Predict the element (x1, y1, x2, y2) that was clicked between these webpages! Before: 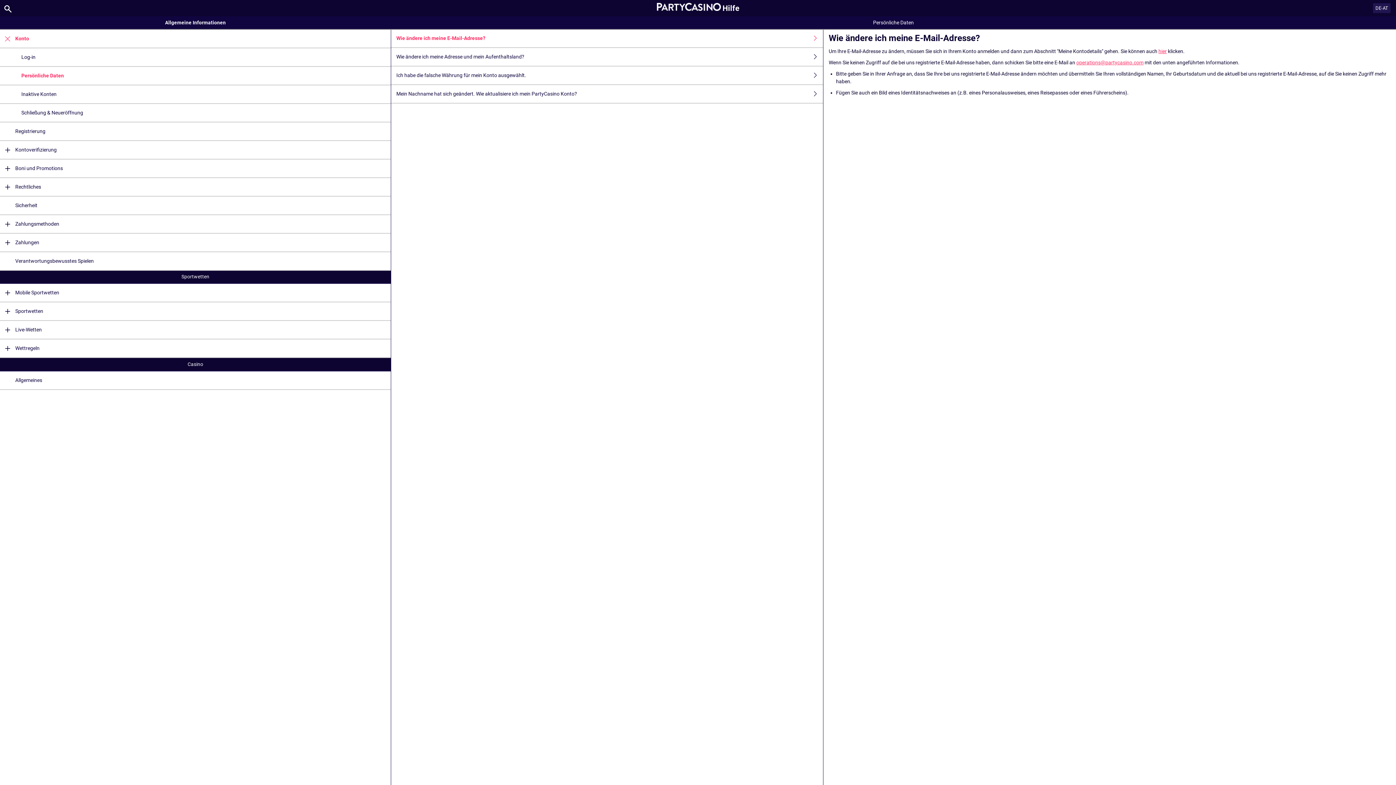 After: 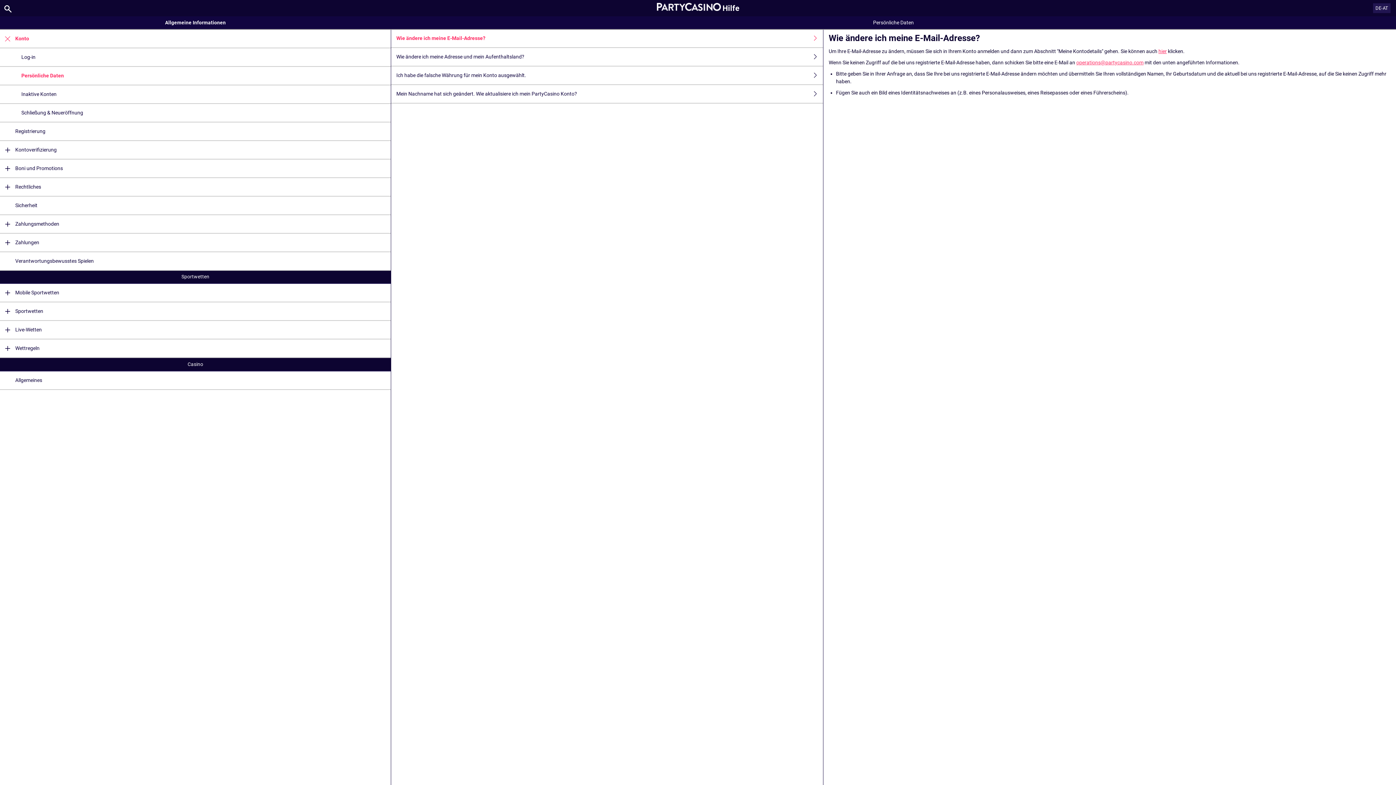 Action: bbox: (1076, 59, 1143, 65) label: operations@partycasino.com